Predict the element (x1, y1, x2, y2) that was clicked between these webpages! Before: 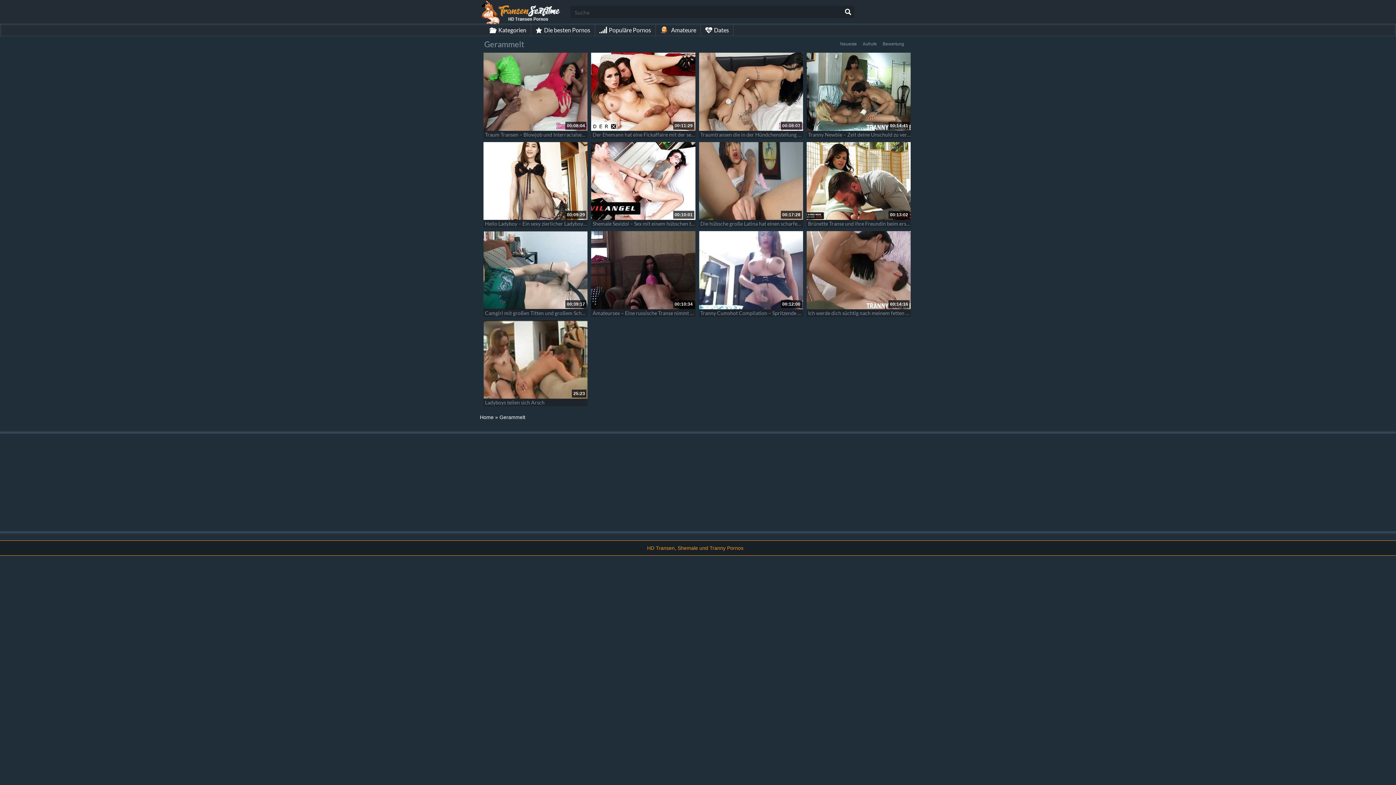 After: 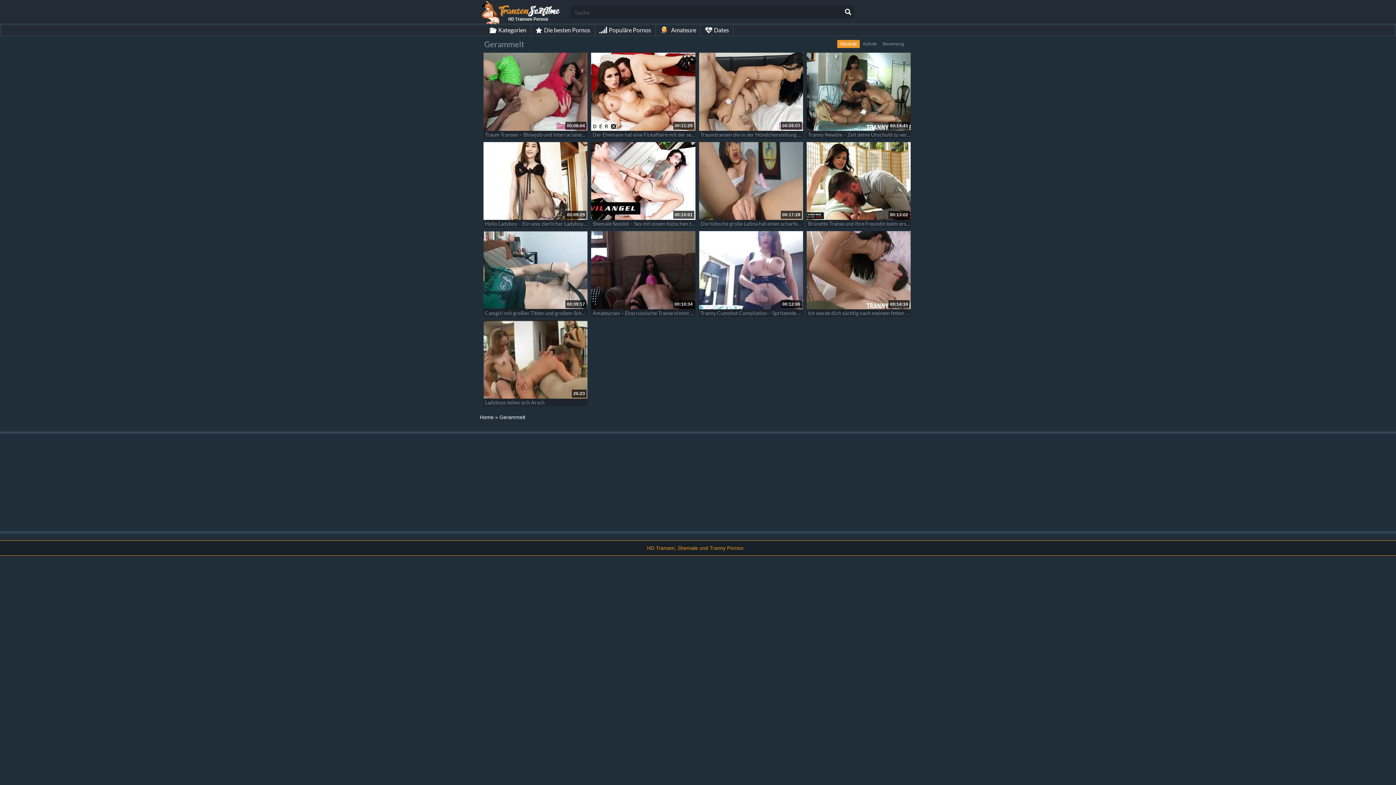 Action: bbox: (837, 40, 860, 48) label: Neueste